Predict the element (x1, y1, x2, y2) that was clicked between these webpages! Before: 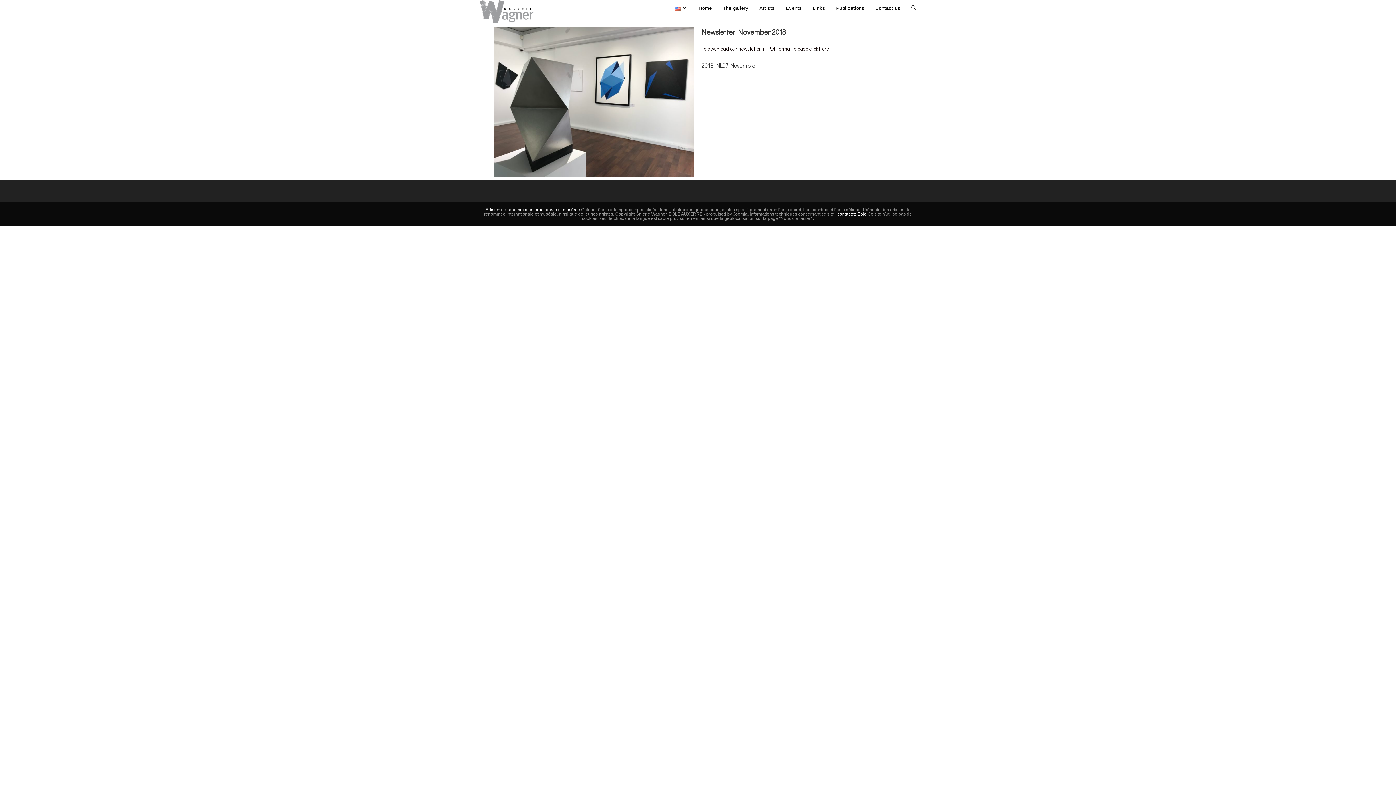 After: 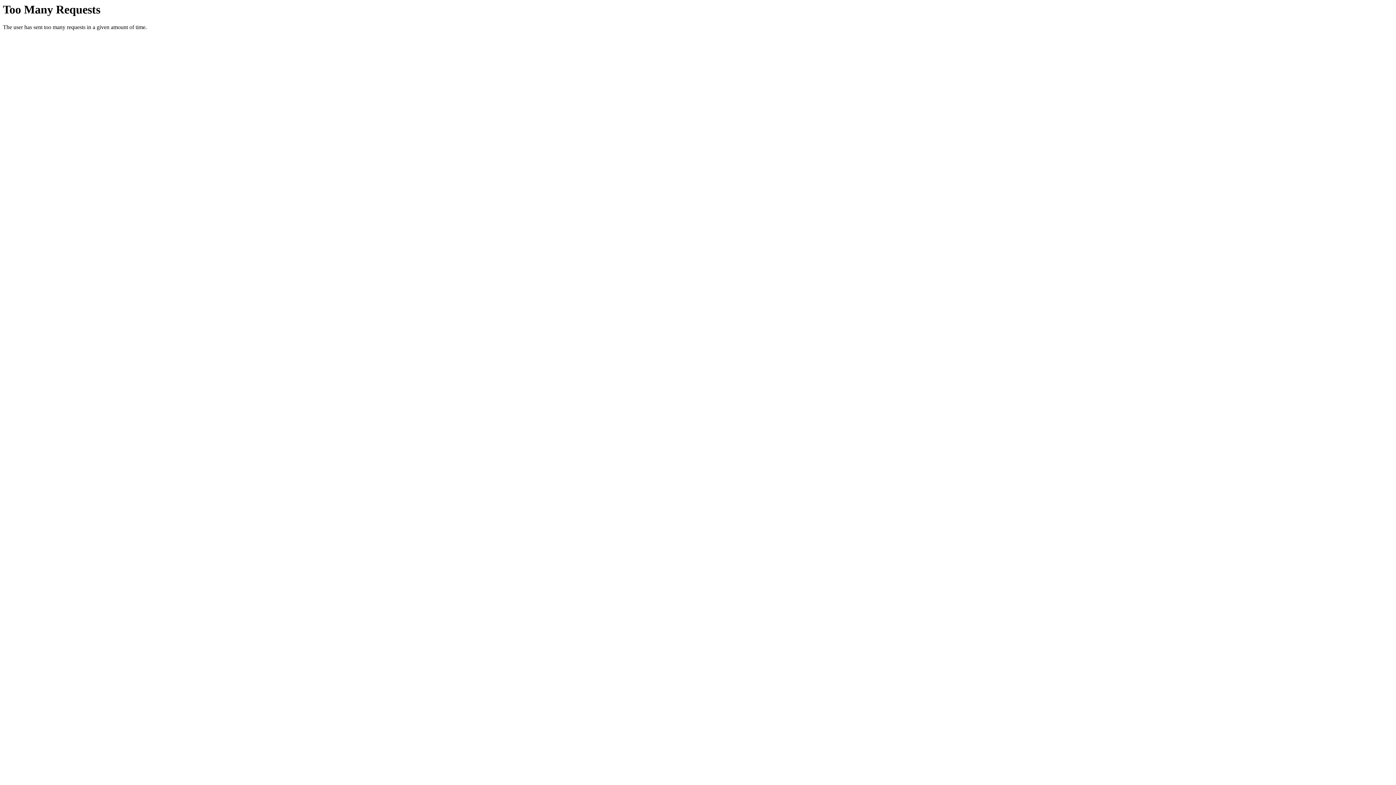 Action: label: contactez Eole  bbox: (837, 211, 867, 216)